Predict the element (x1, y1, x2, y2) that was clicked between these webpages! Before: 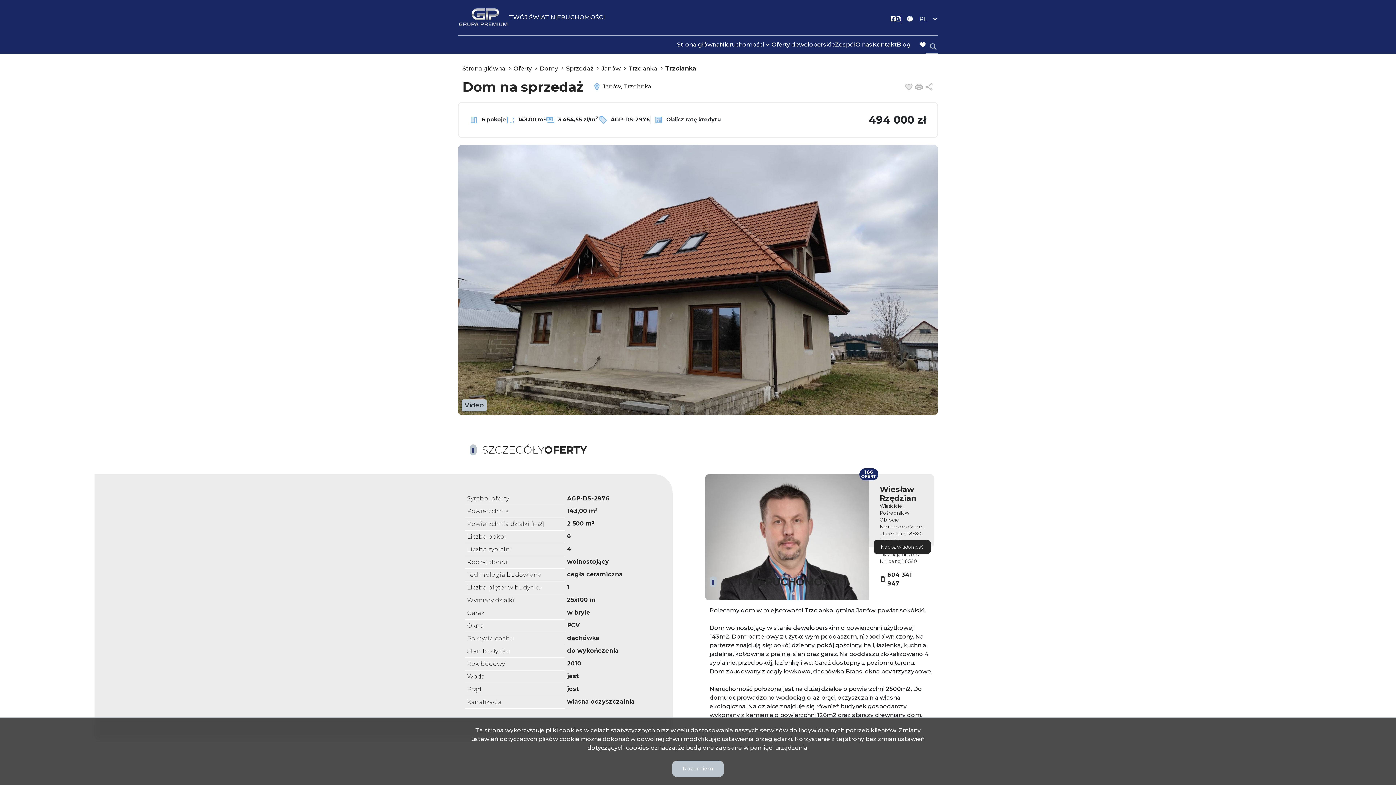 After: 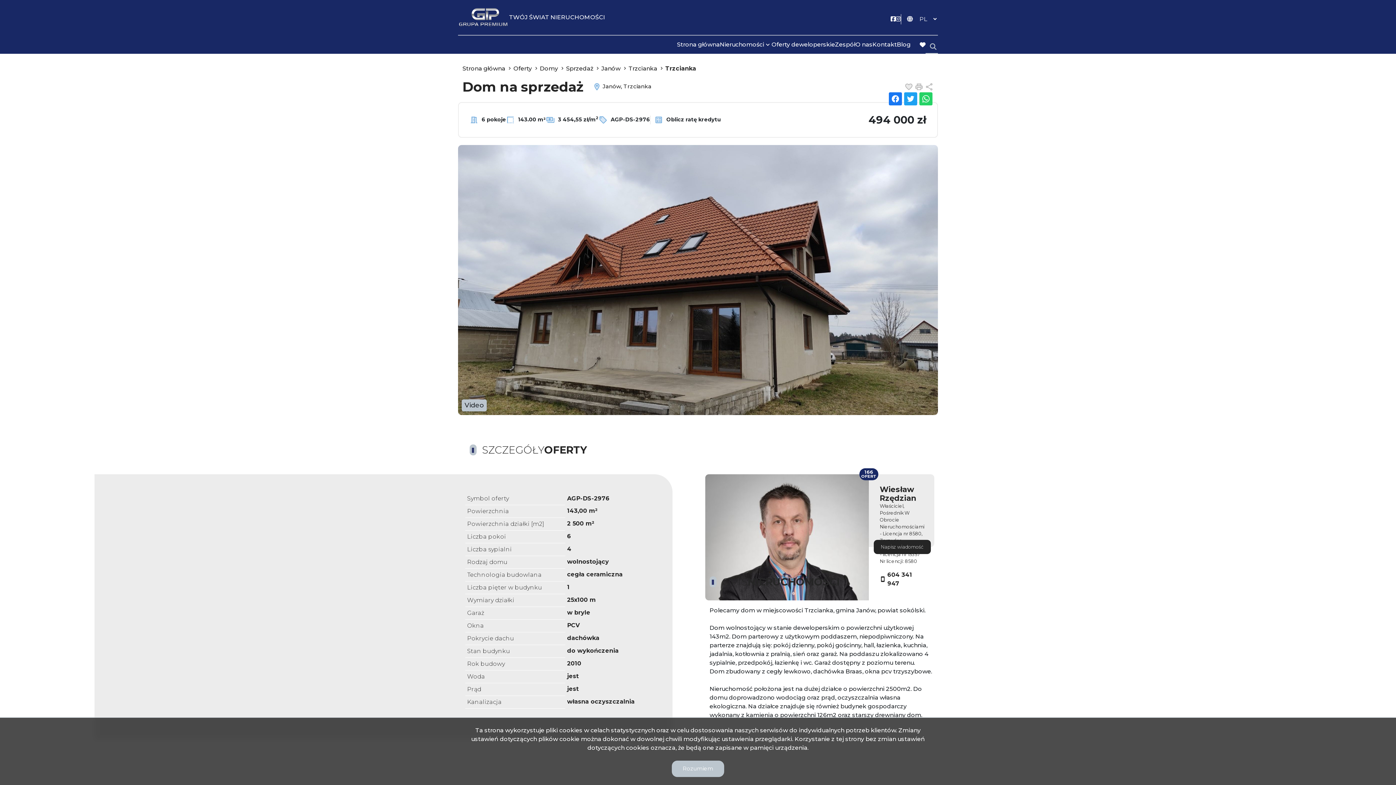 Action: label: Udostępnij bbox: (925, 83, 933, 90)